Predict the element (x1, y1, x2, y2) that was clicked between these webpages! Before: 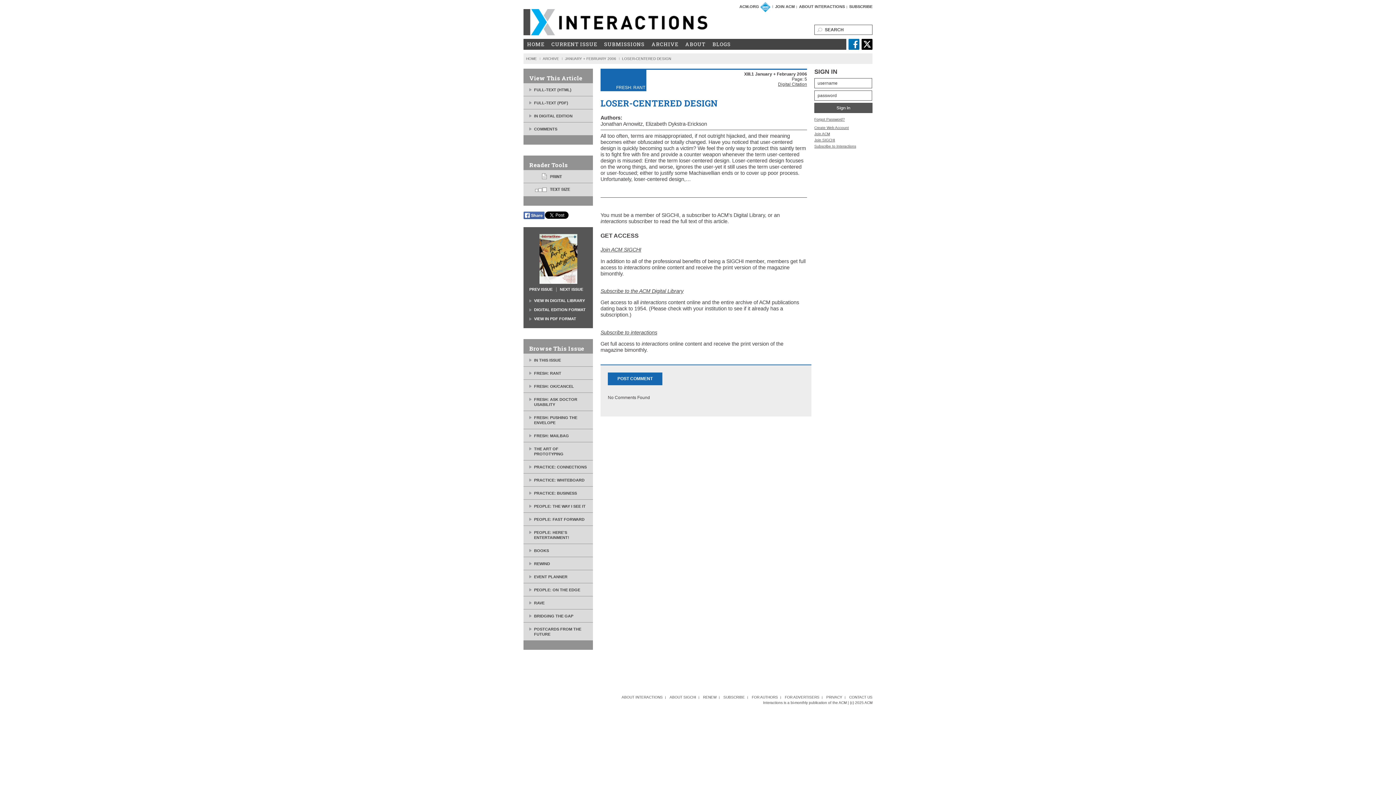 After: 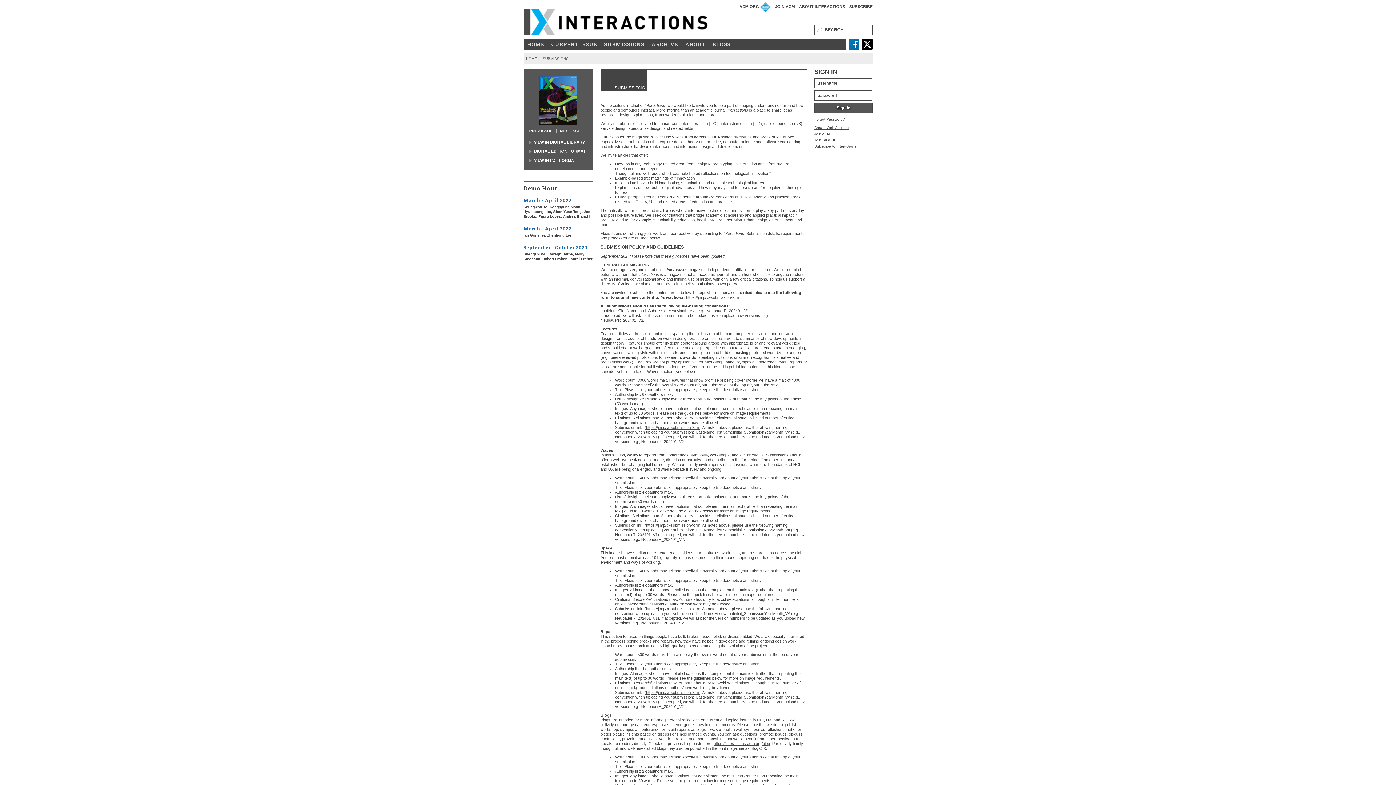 Action: bbox: (752, 695, 778, 699) label: FOR AUTHORS